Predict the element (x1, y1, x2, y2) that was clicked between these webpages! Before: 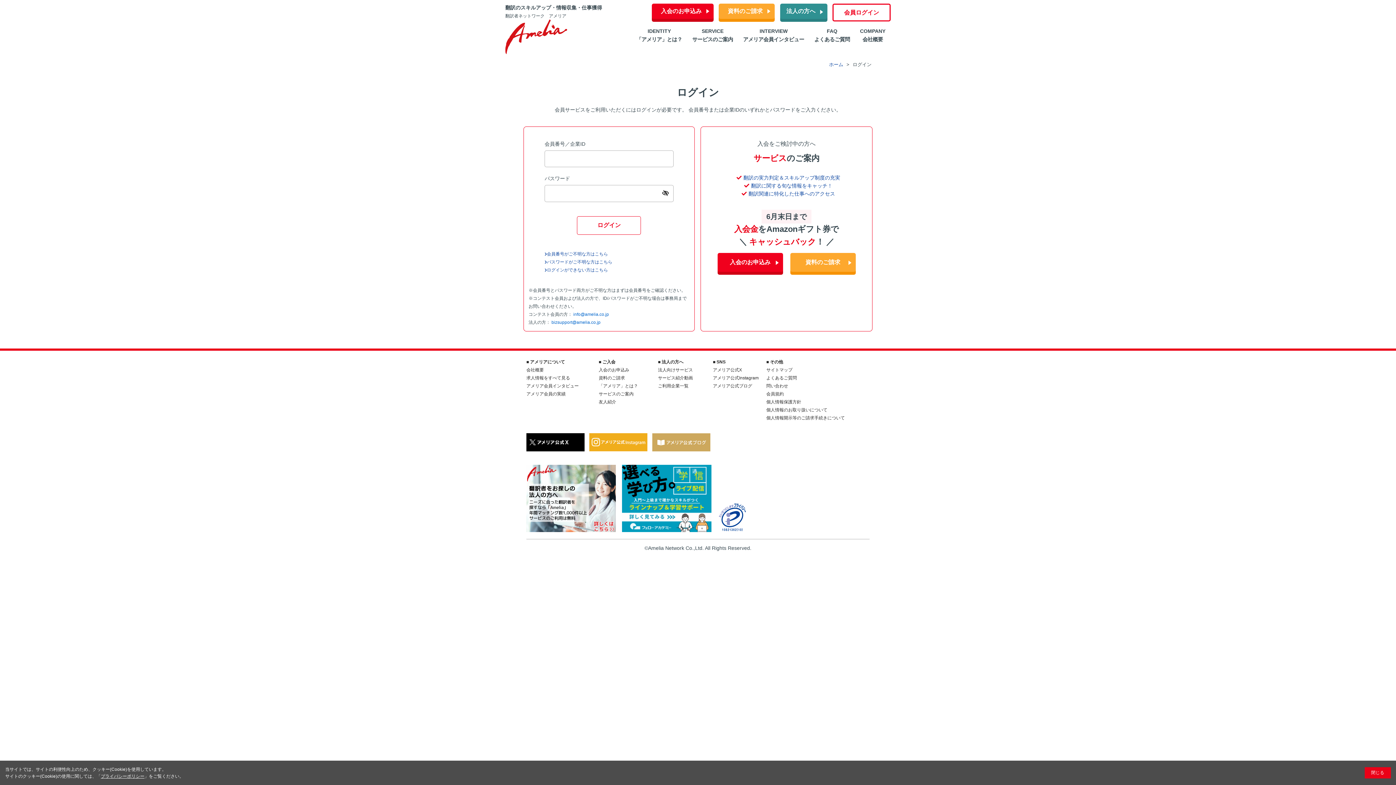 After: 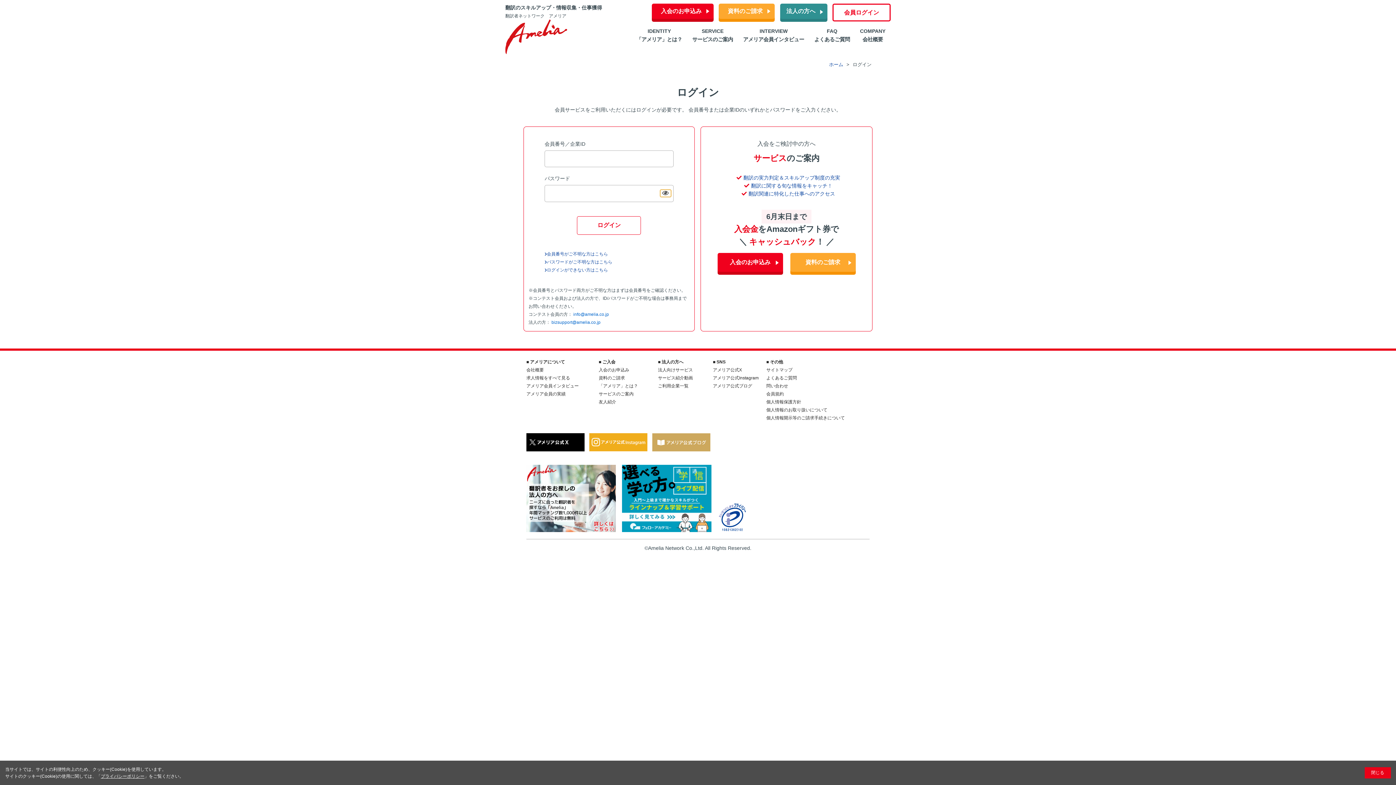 Action: bbox: (660, 189, 671, 197)